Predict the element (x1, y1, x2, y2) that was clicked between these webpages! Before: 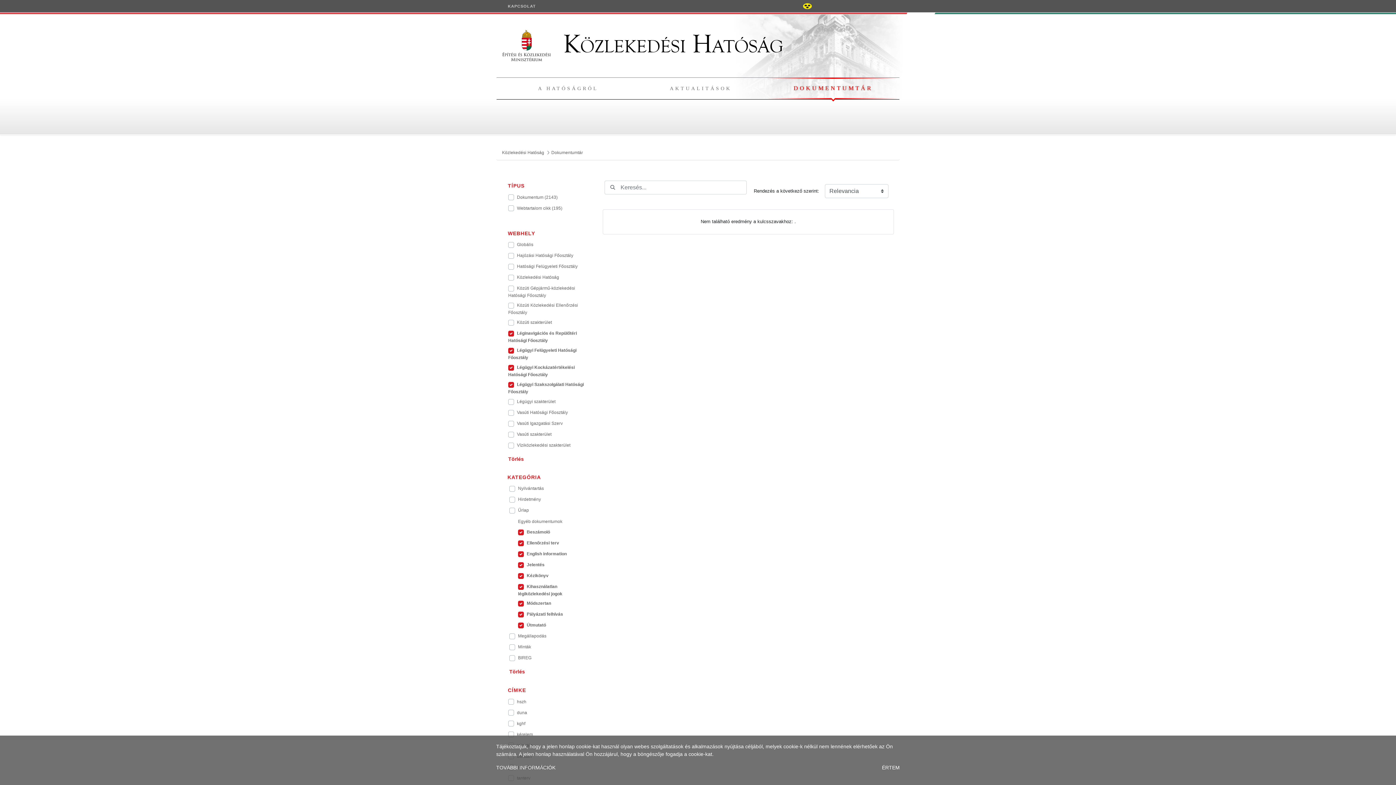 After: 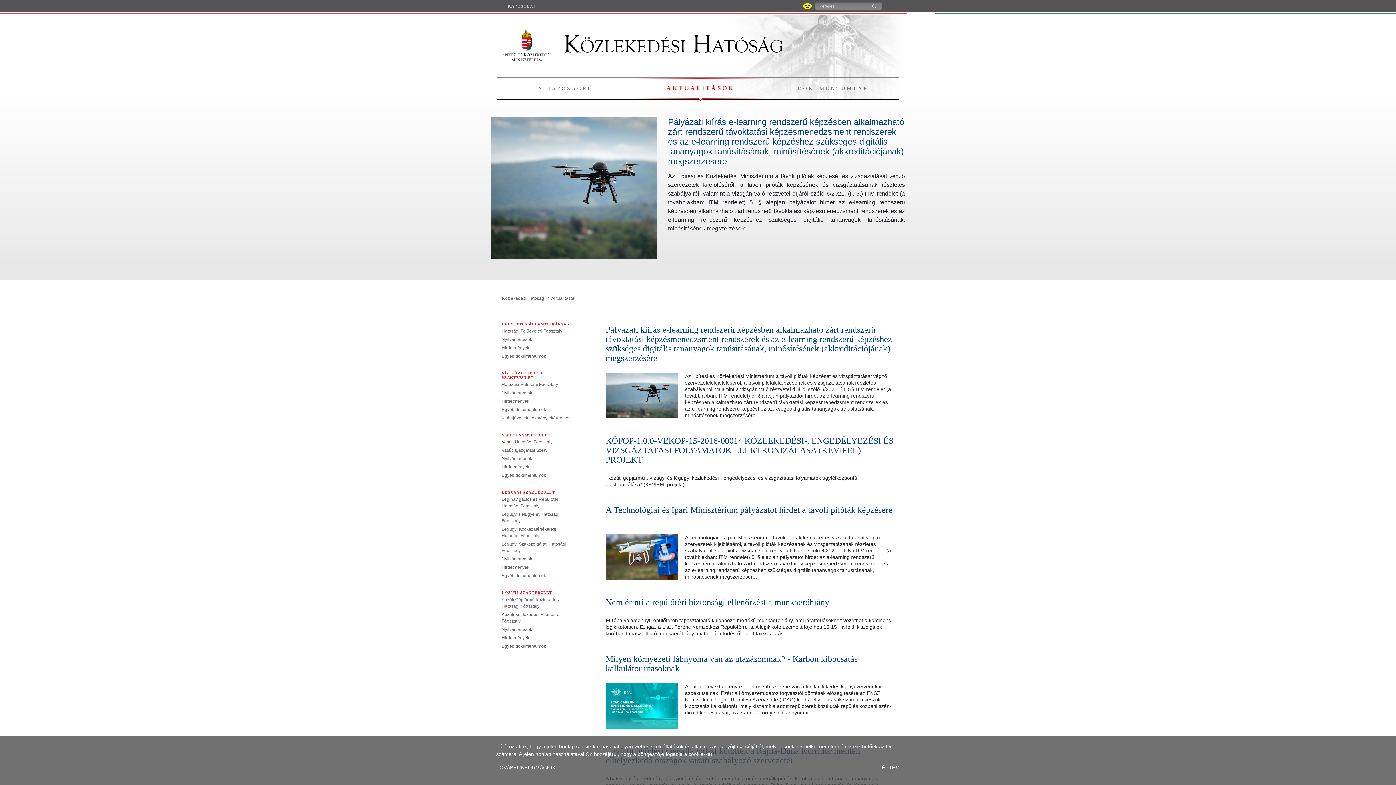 Action: label: AKTUALITÁSOK bbox: (669, 85, 731, 91)